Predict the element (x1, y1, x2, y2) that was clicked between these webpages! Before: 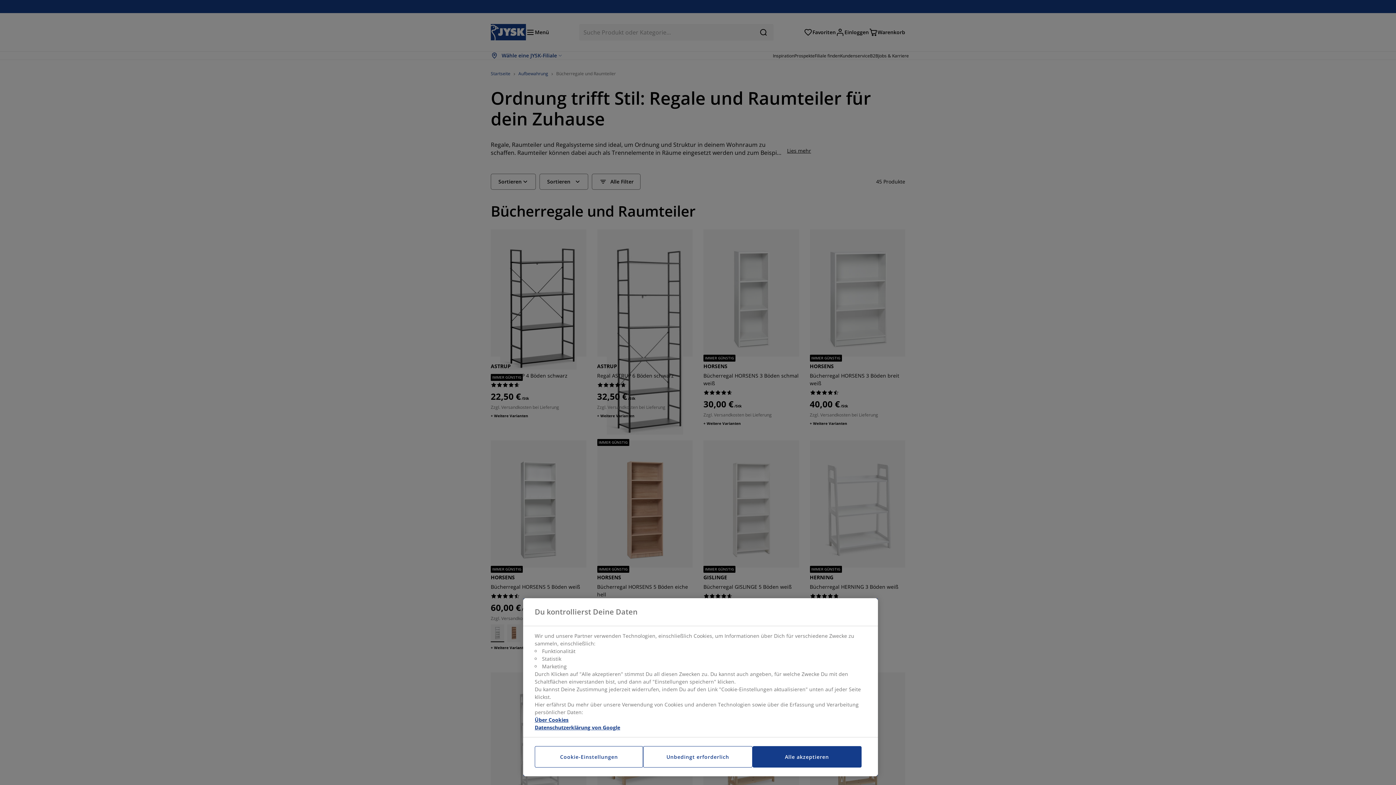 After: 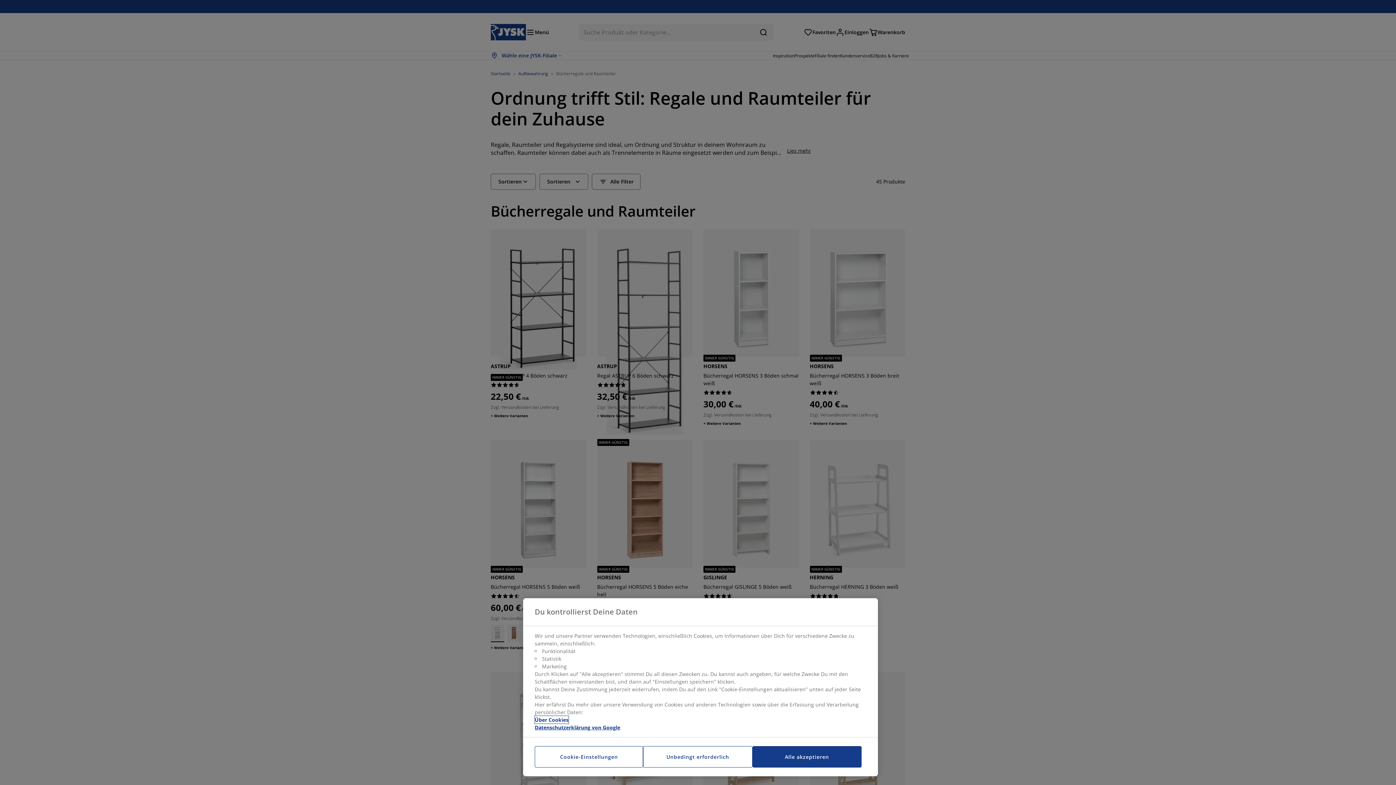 Action: label: Weitere Informationen zum Datenschutz, wird in neuer registerkarte geöffnet bbox: (534, 716, 568, 724)